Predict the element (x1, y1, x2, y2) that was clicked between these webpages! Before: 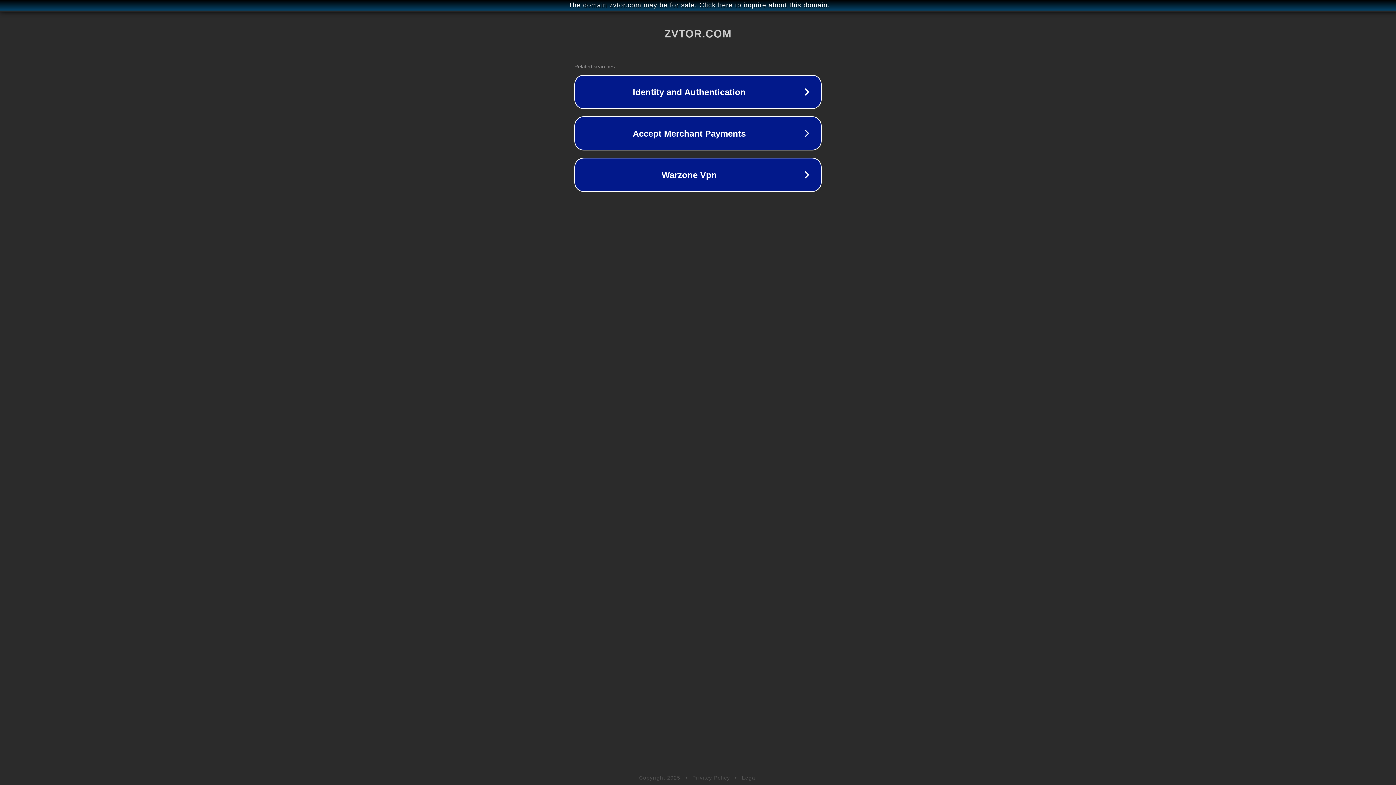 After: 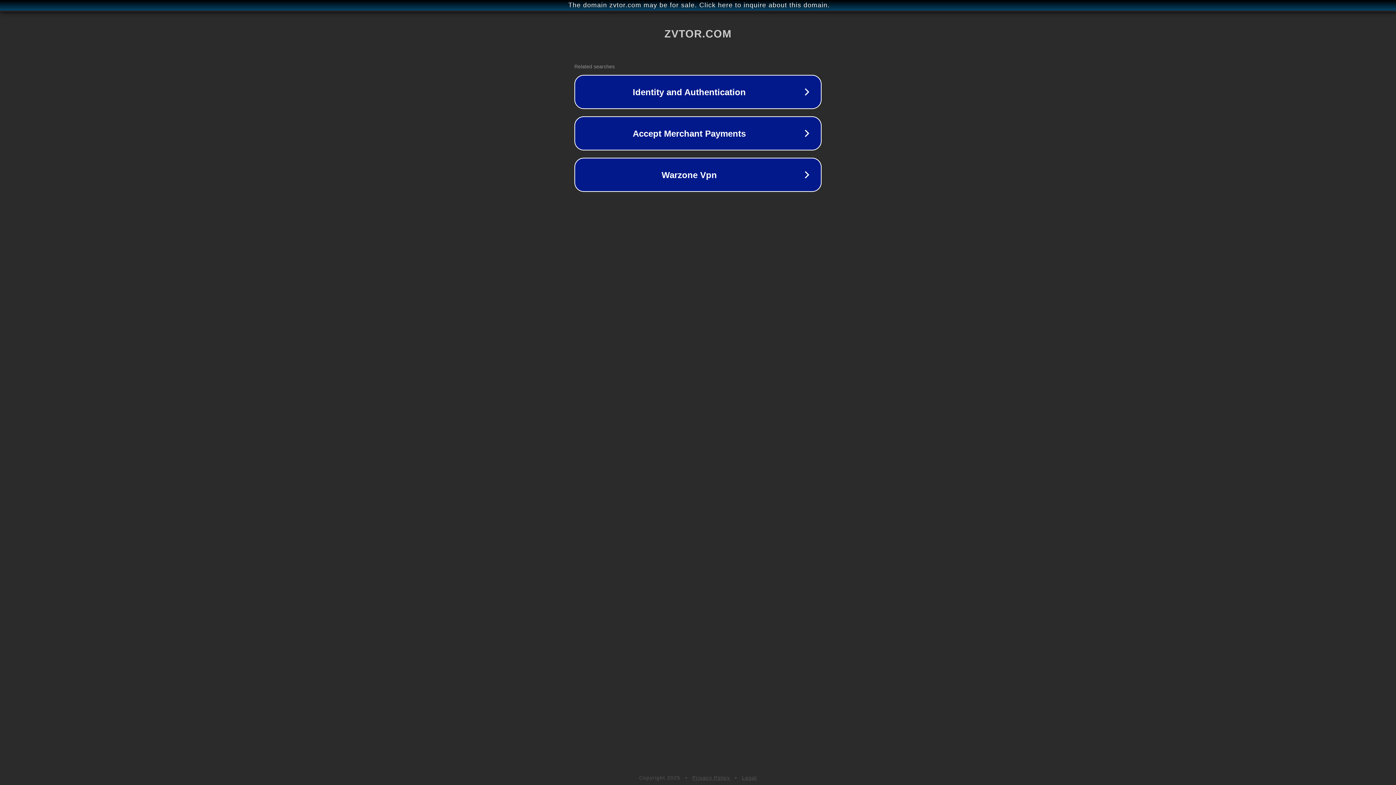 Action: label: Legal bbox: (742, 775, 757, 781)